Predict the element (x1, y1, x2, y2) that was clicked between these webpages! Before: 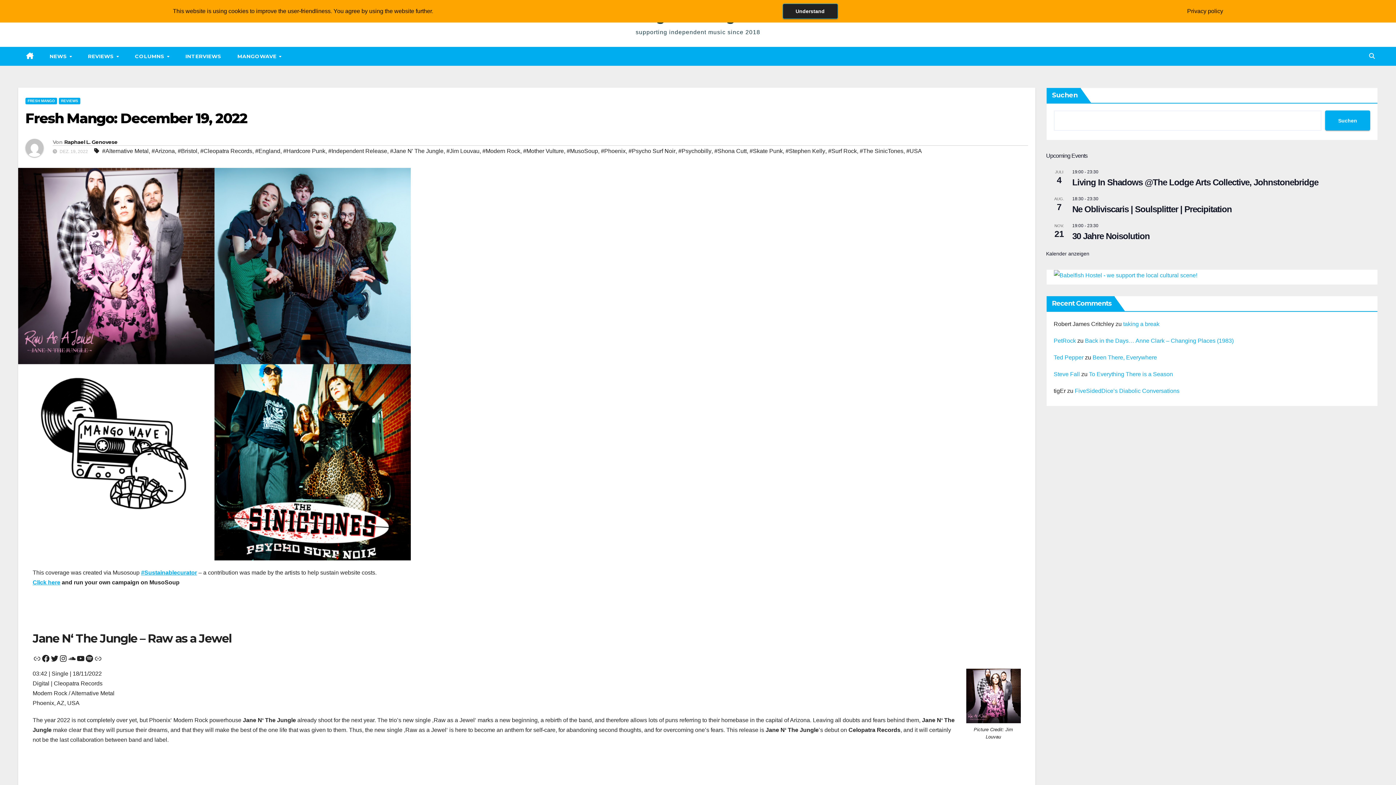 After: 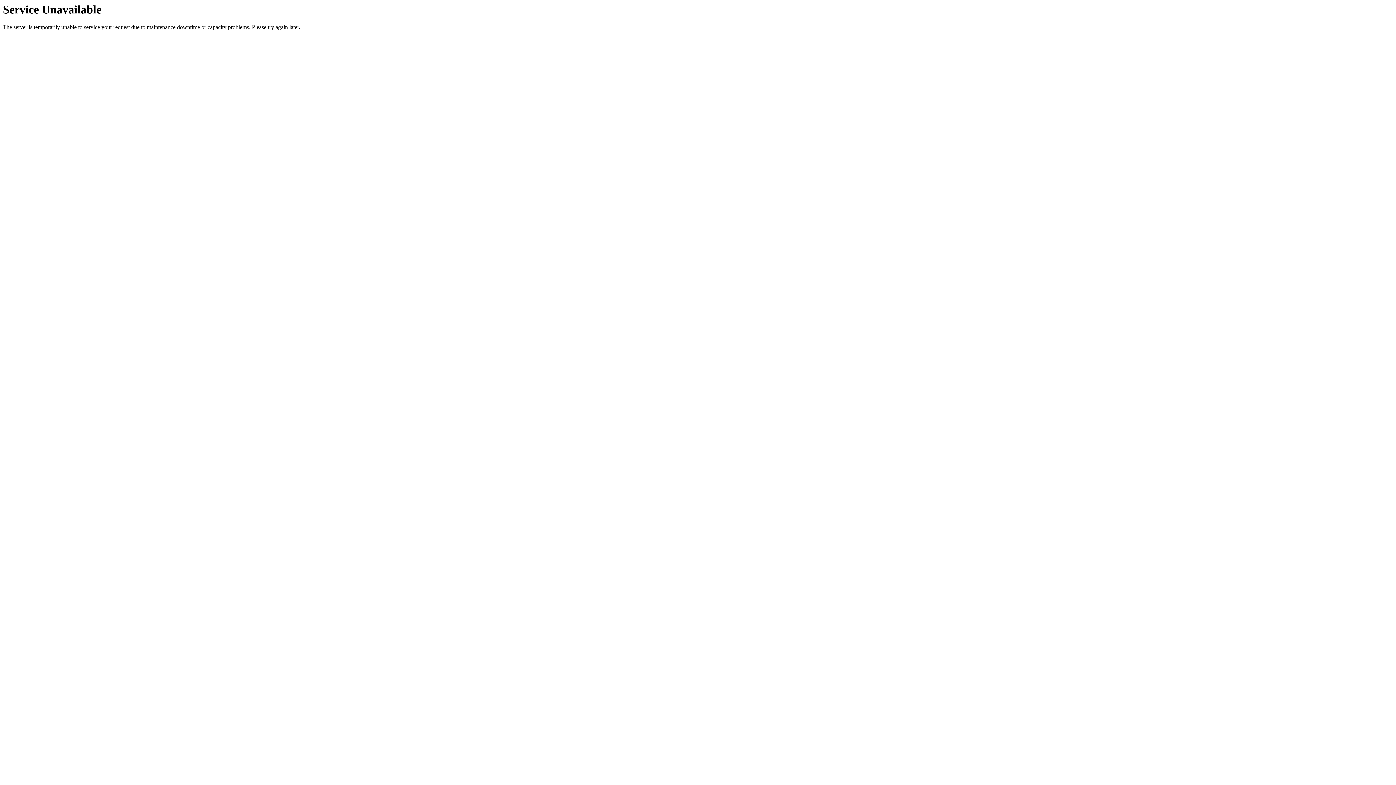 Action: bbox: (64, 139, 117, 145) label: Raphael L. Genovese